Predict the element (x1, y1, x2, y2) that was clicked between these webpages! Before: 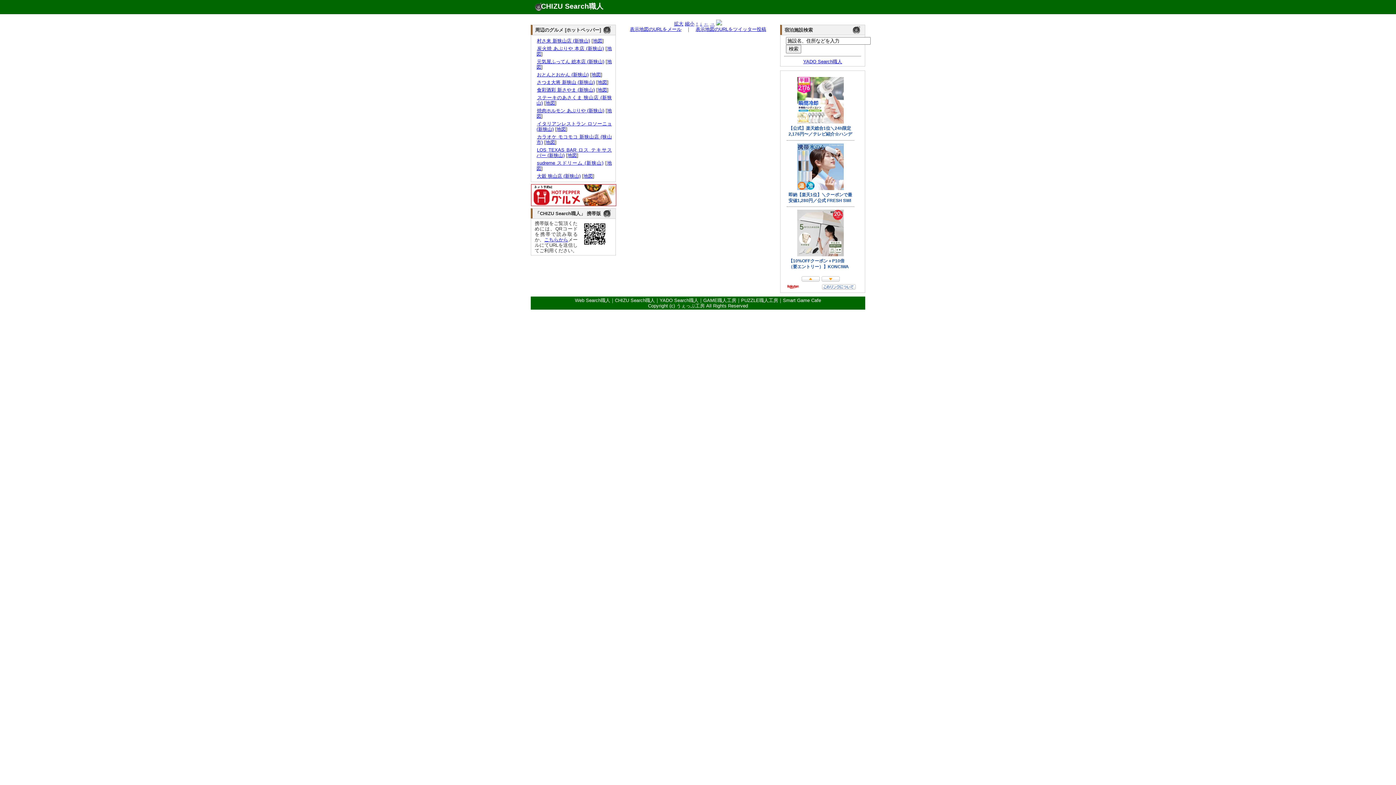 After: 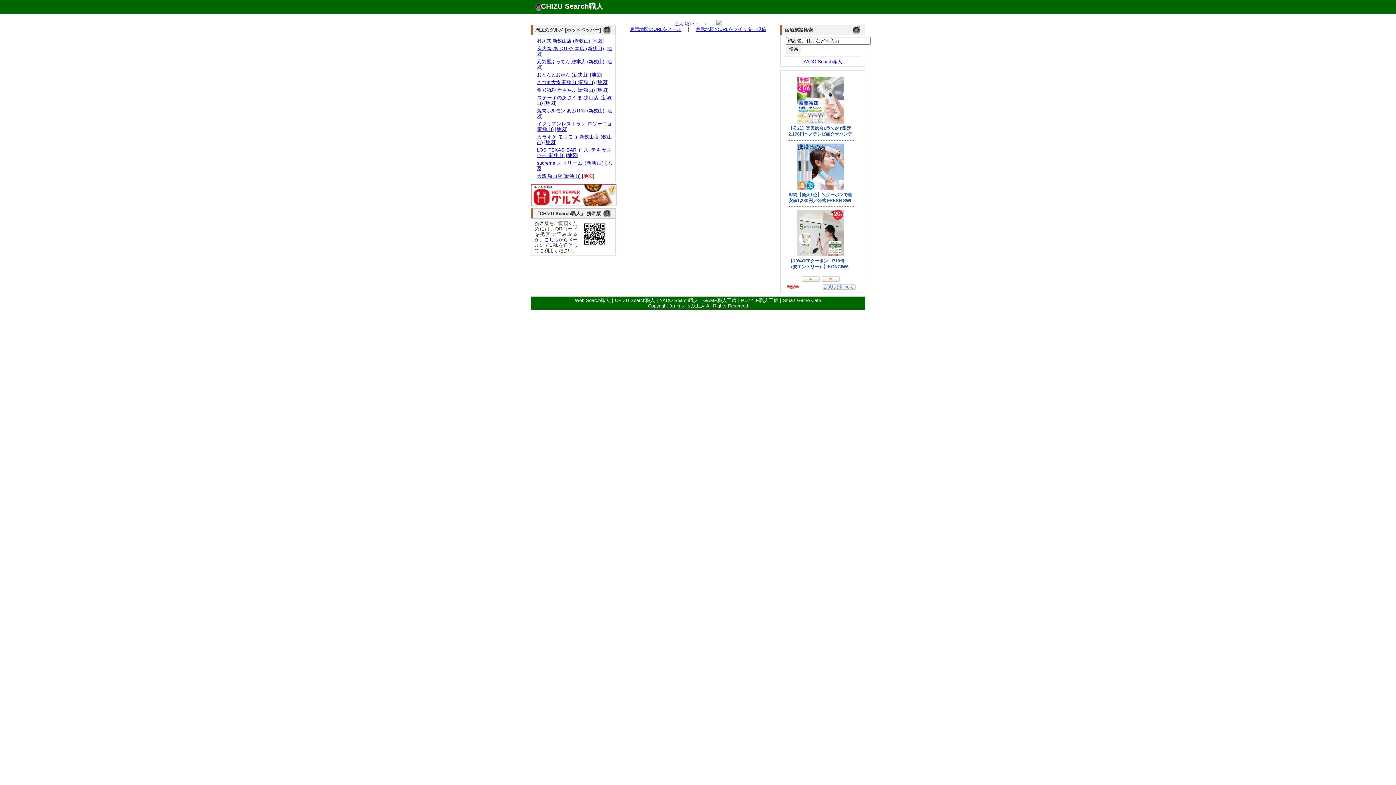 Action: label: 地図 bbox: (583, 173, 593, 179)